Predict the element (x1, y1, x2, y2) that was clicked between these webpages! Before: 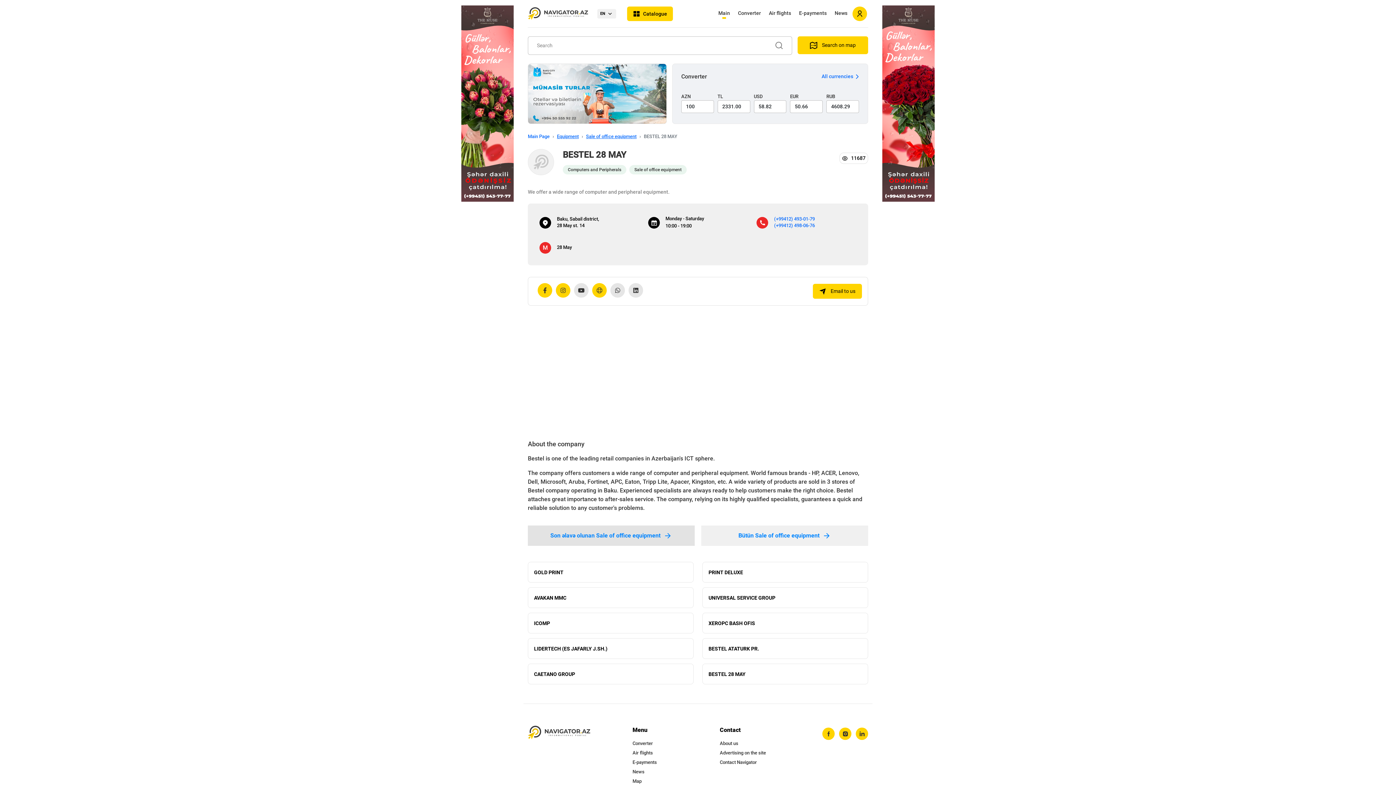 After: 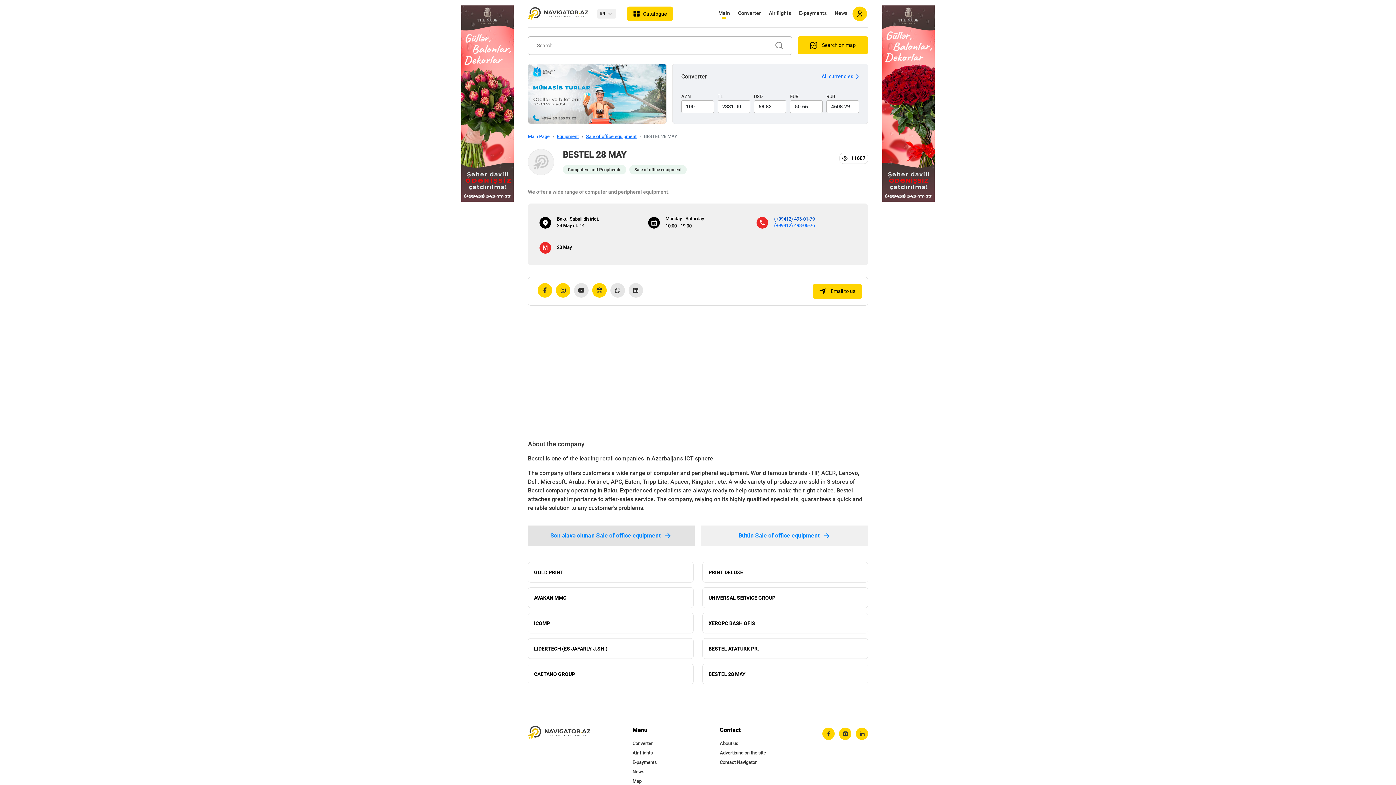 Action: label: (+99412) 493-01-79 bbox: (774, 216, 815, 221)